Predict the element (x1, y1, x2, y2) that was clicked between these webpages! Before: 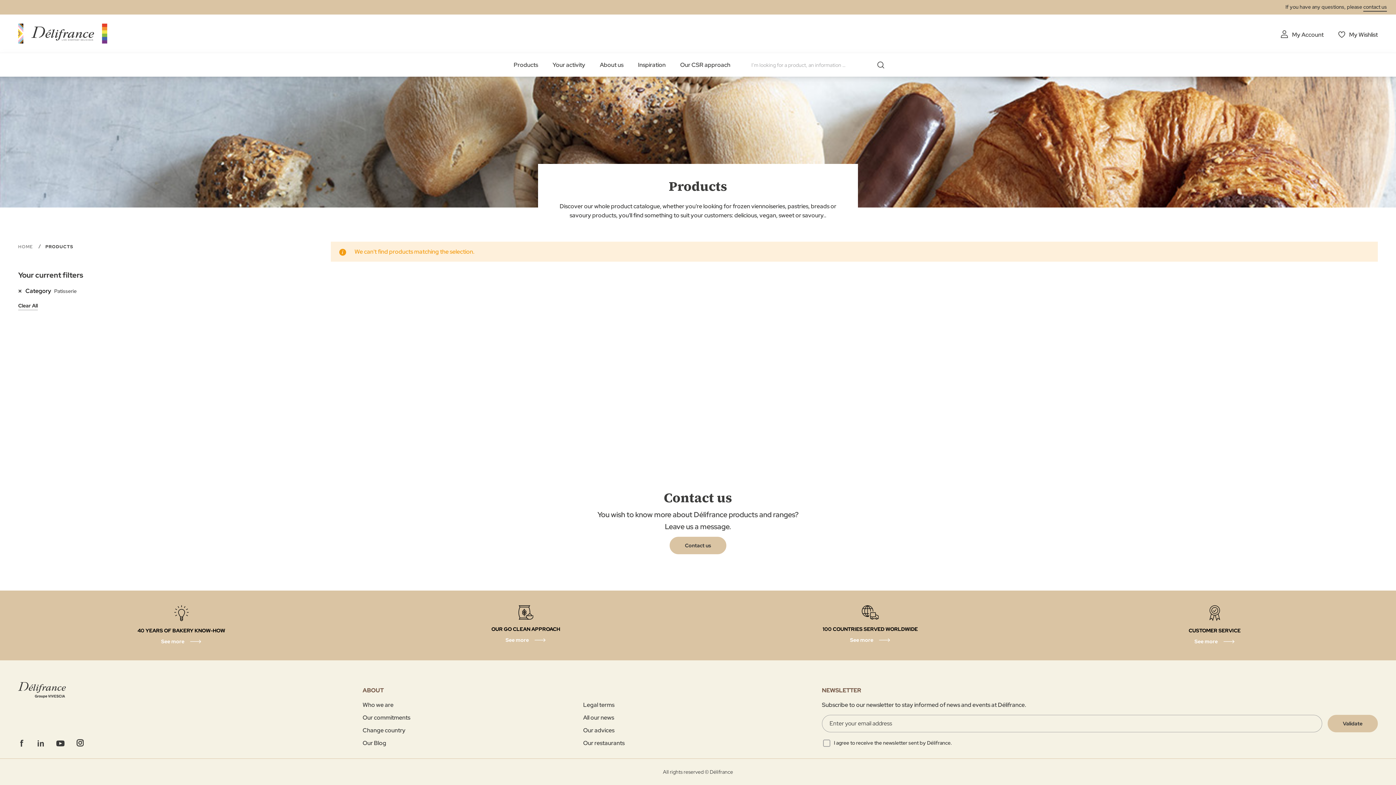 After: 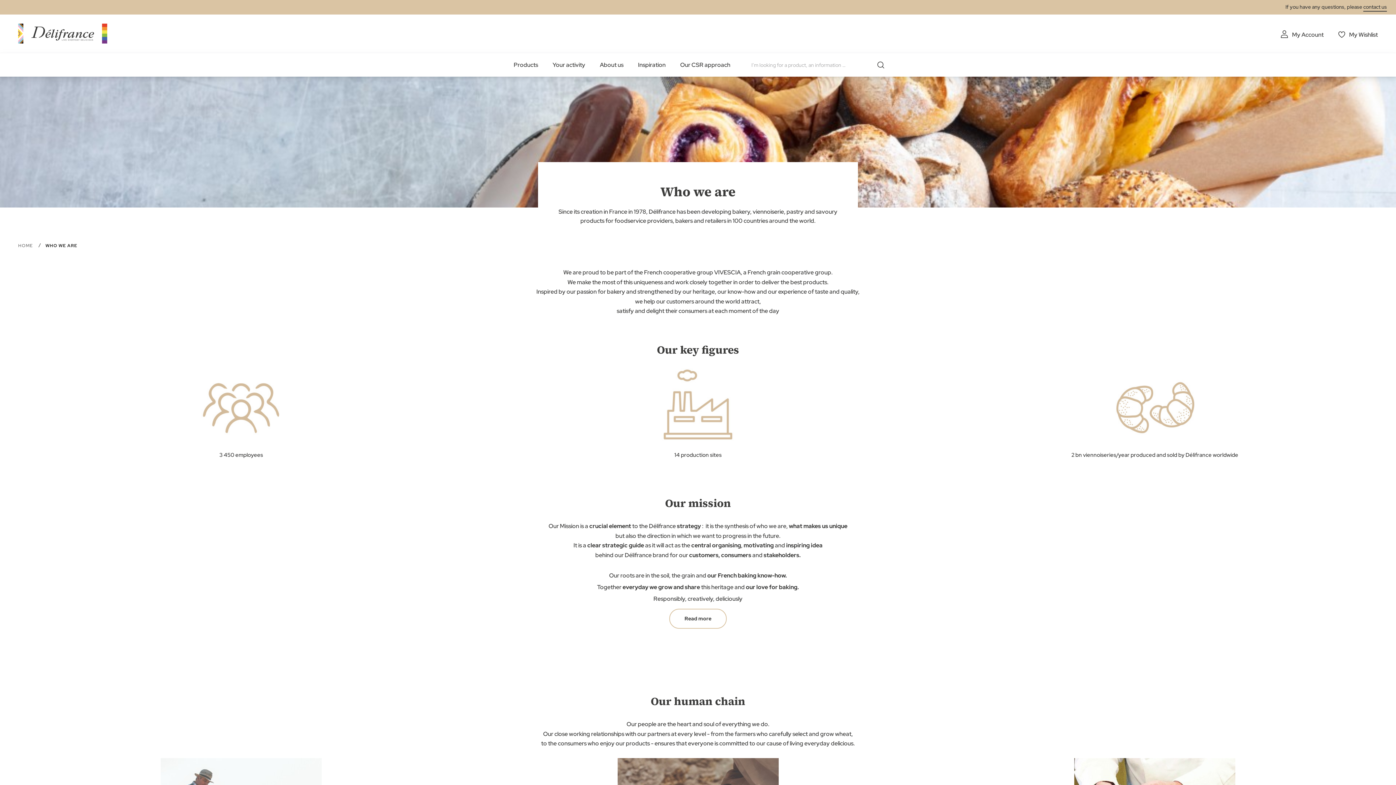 Action: bbox: (850, 636, 873, 644) label: See more